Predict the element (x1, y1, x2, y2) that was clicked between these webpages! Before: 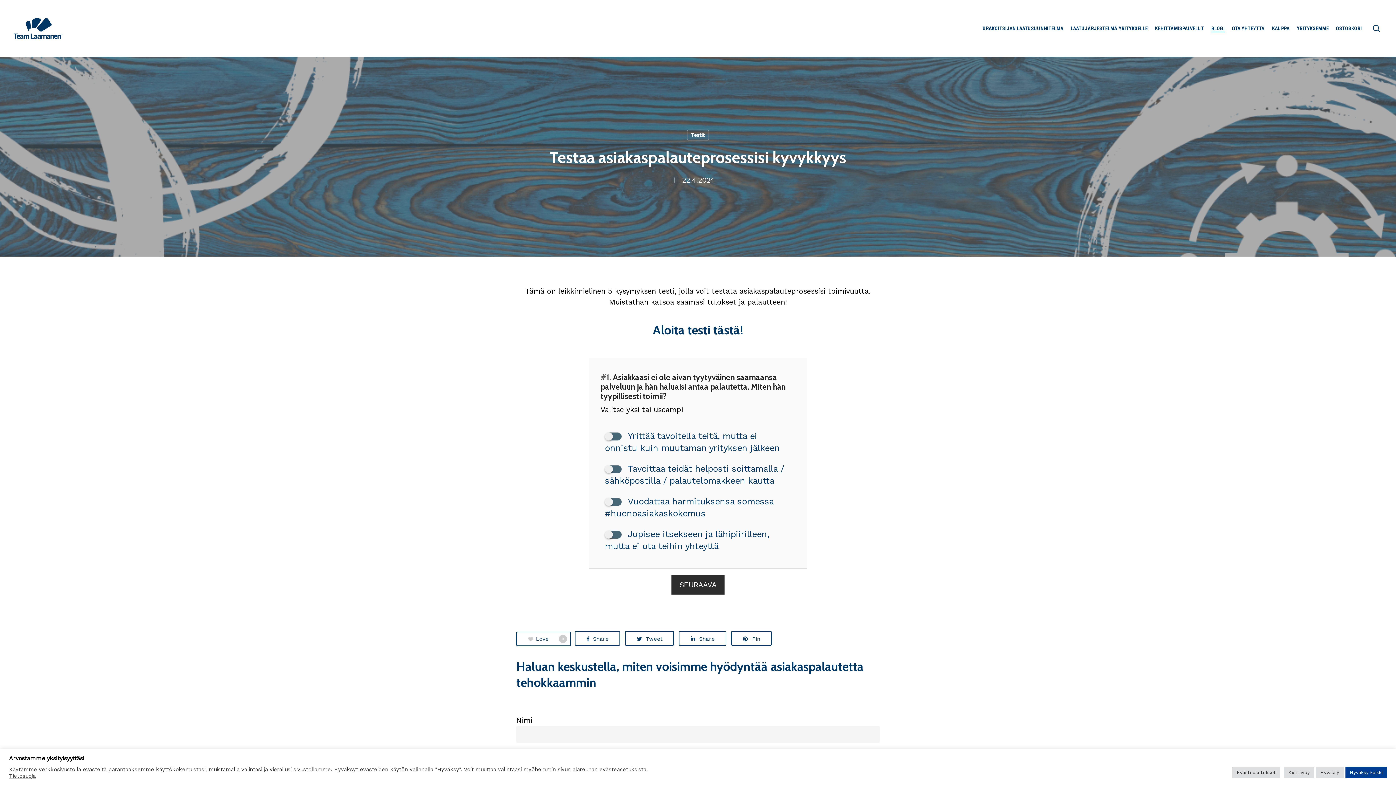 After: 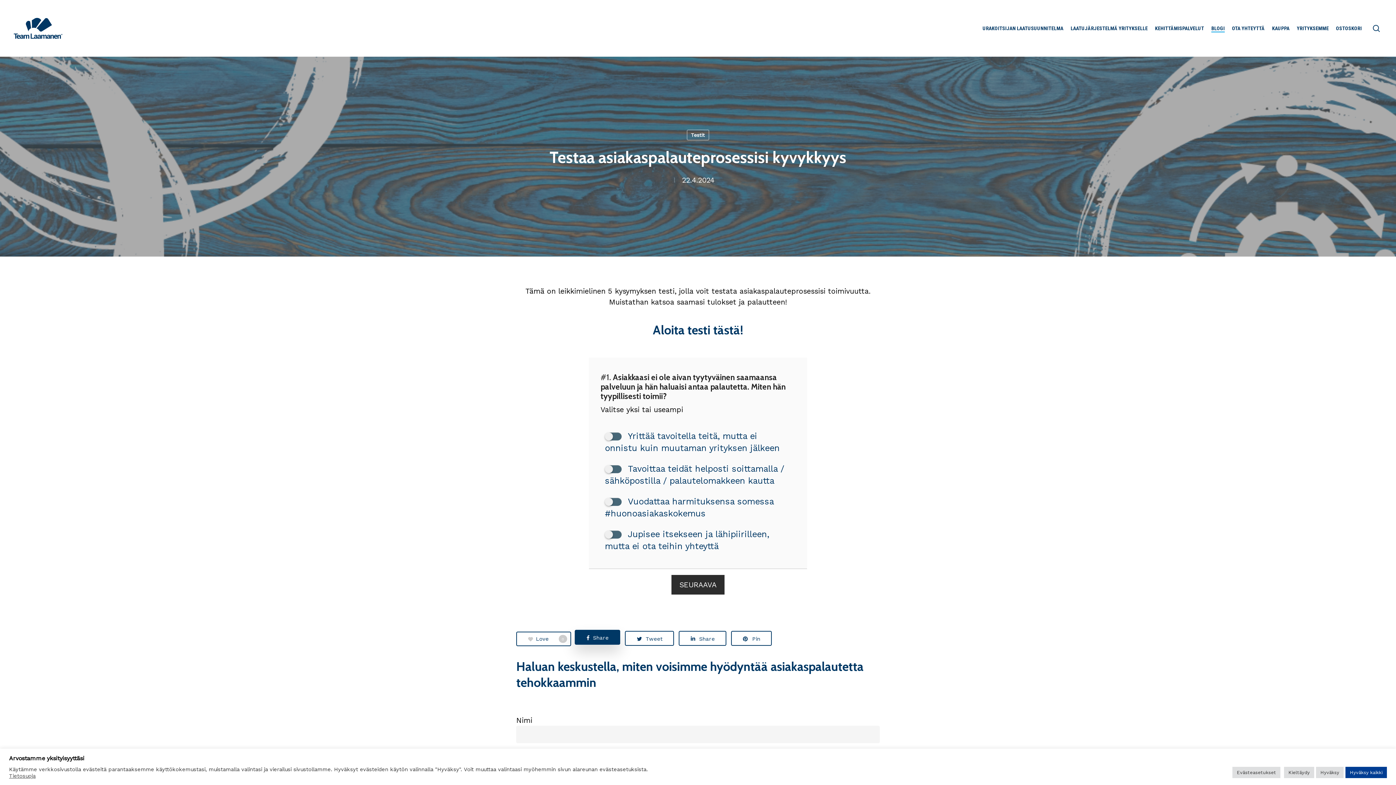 Action: label:  Share bbox: (574, 631, 620, 646)